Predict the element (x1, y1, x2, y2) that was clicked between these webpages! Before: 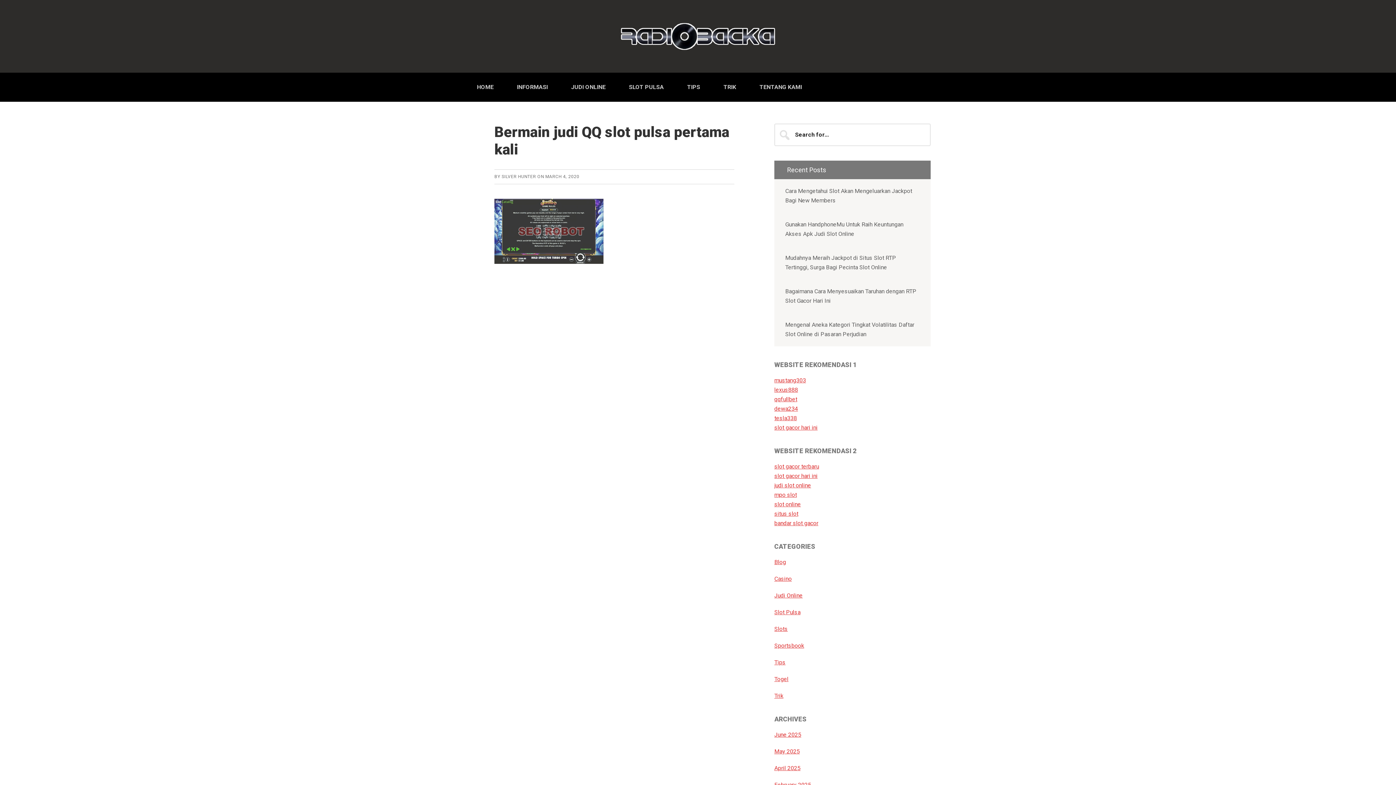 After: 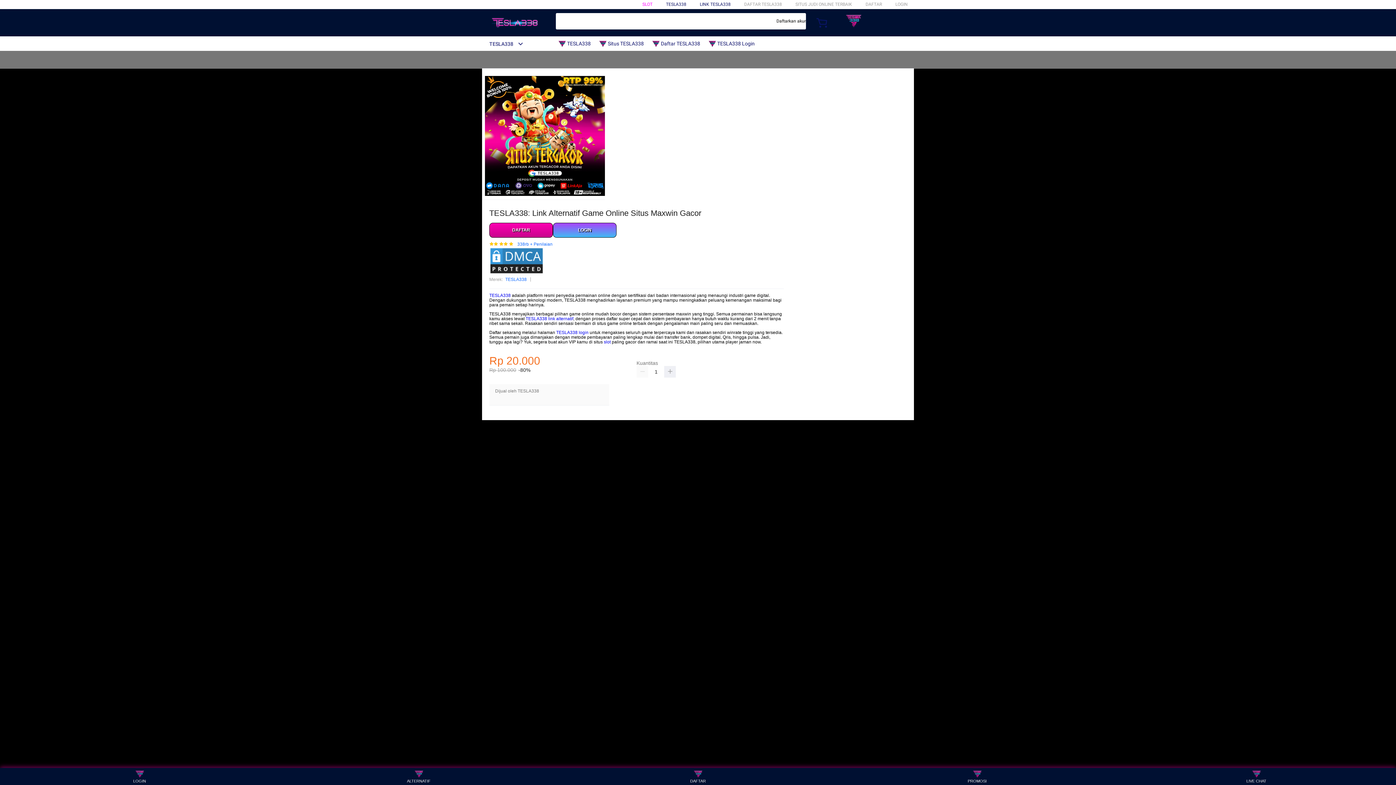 Action: bbox: (774, 414, 797, 421) label: tesla338